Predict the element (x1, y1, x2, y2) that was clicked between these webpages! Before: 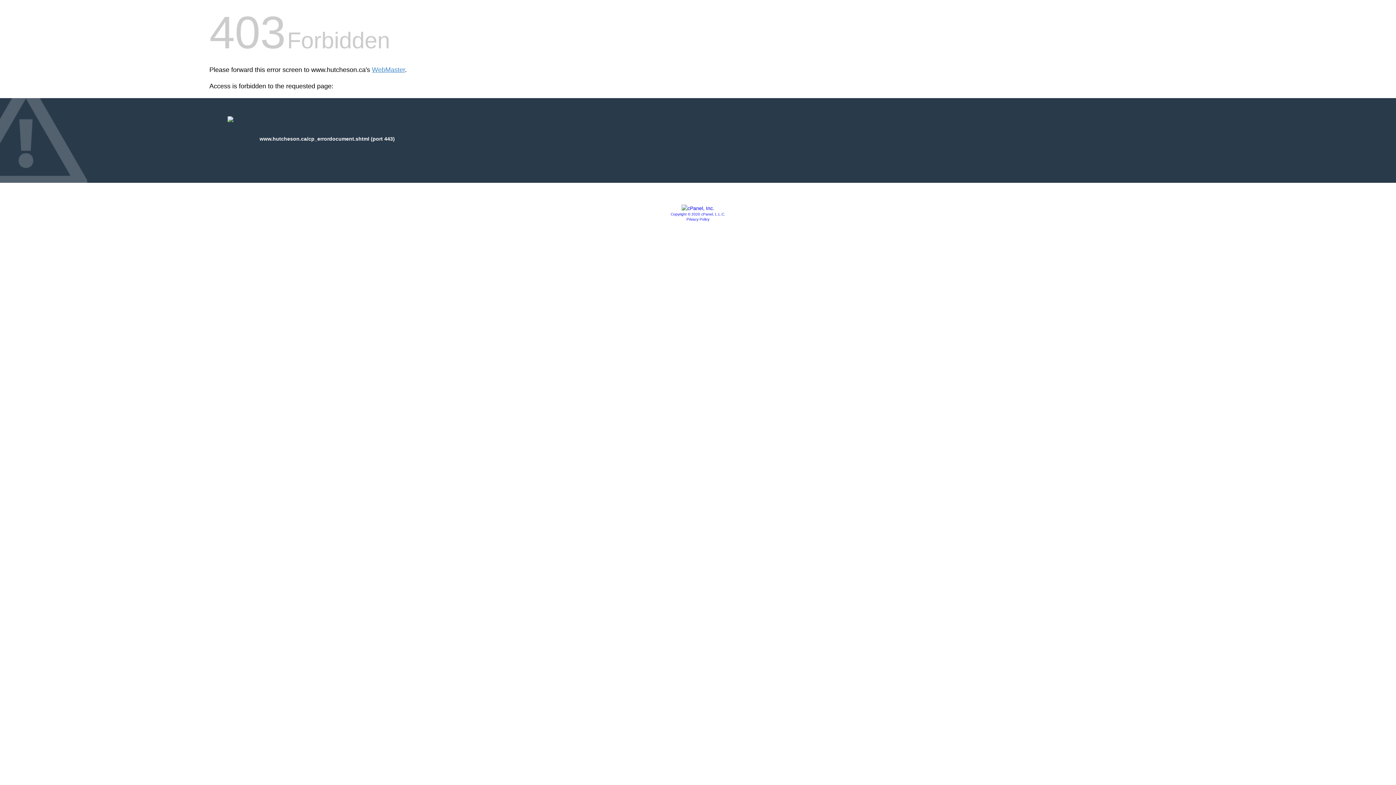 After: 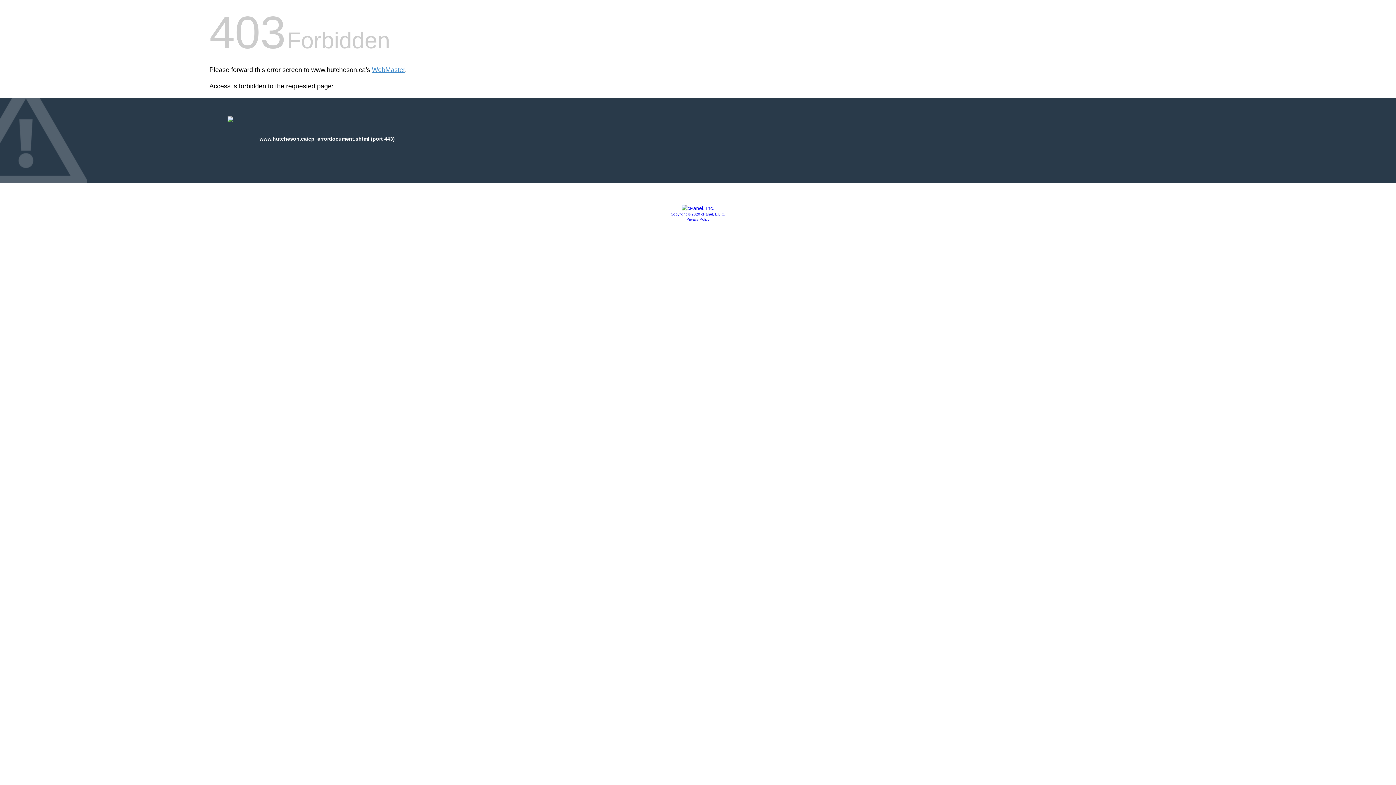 Action: label: Copyright © 2020 cPanel, L.L.C. bbox: (670, 212, 725, 216)